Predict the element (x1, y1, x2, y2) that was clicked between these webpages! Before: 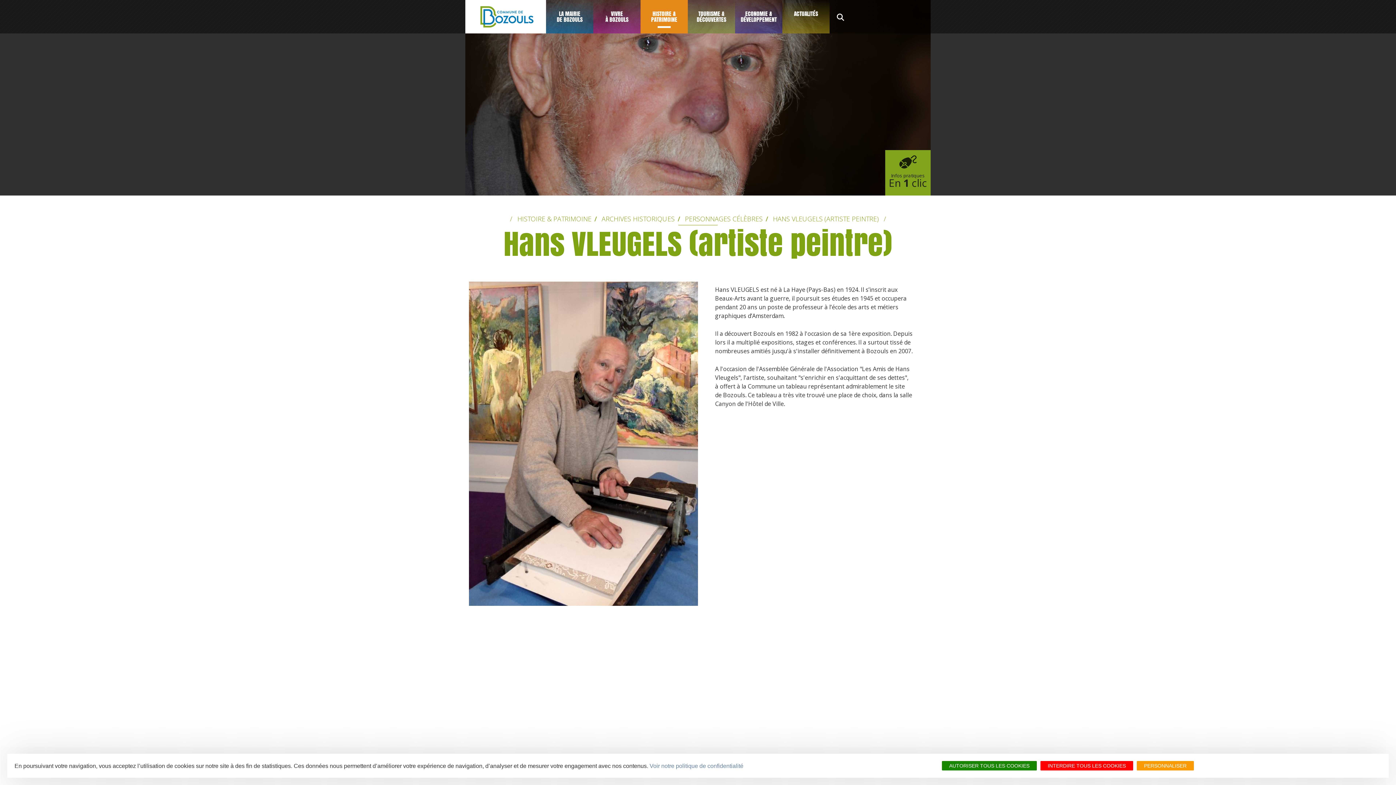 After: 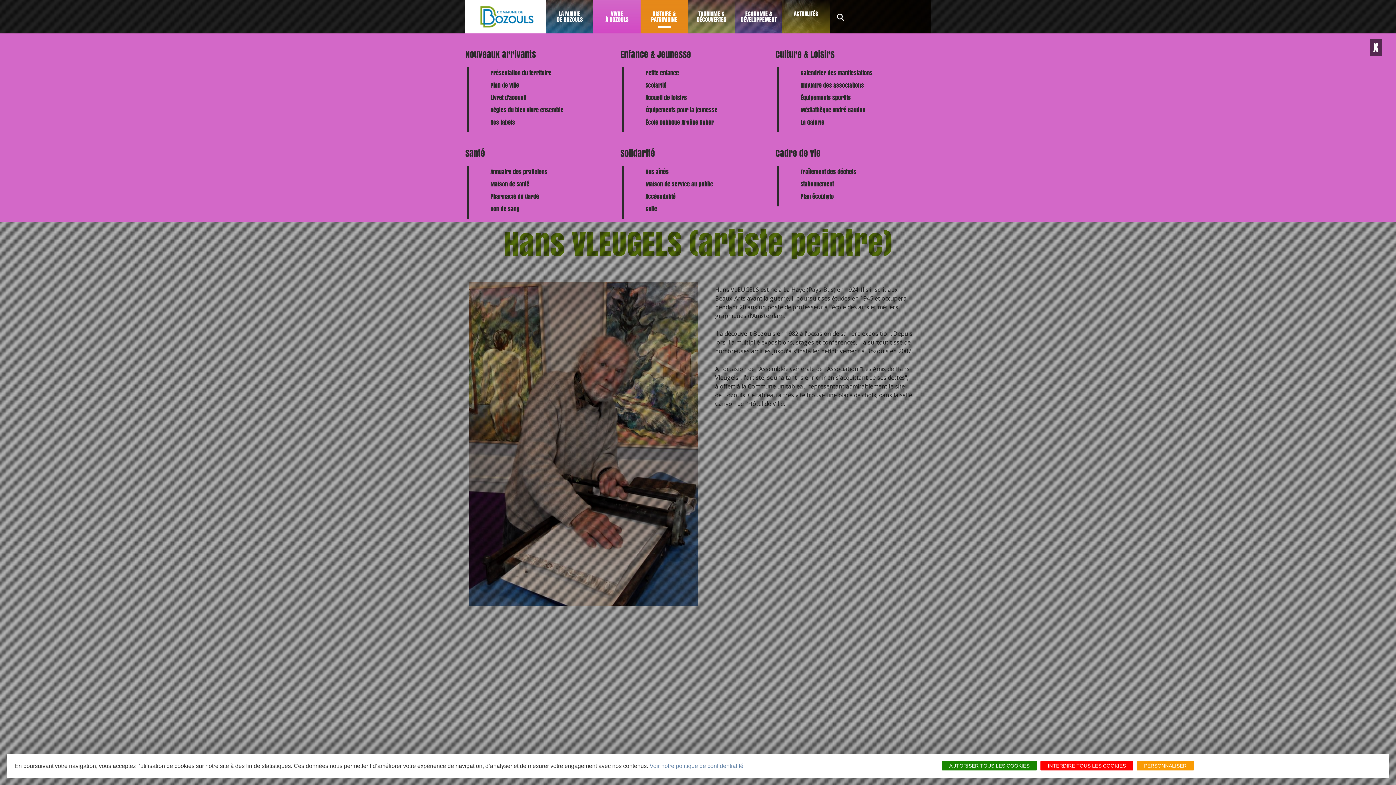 Action: bbox: (593, 0, 640, 33) label: VIVRE
À BOZOULS